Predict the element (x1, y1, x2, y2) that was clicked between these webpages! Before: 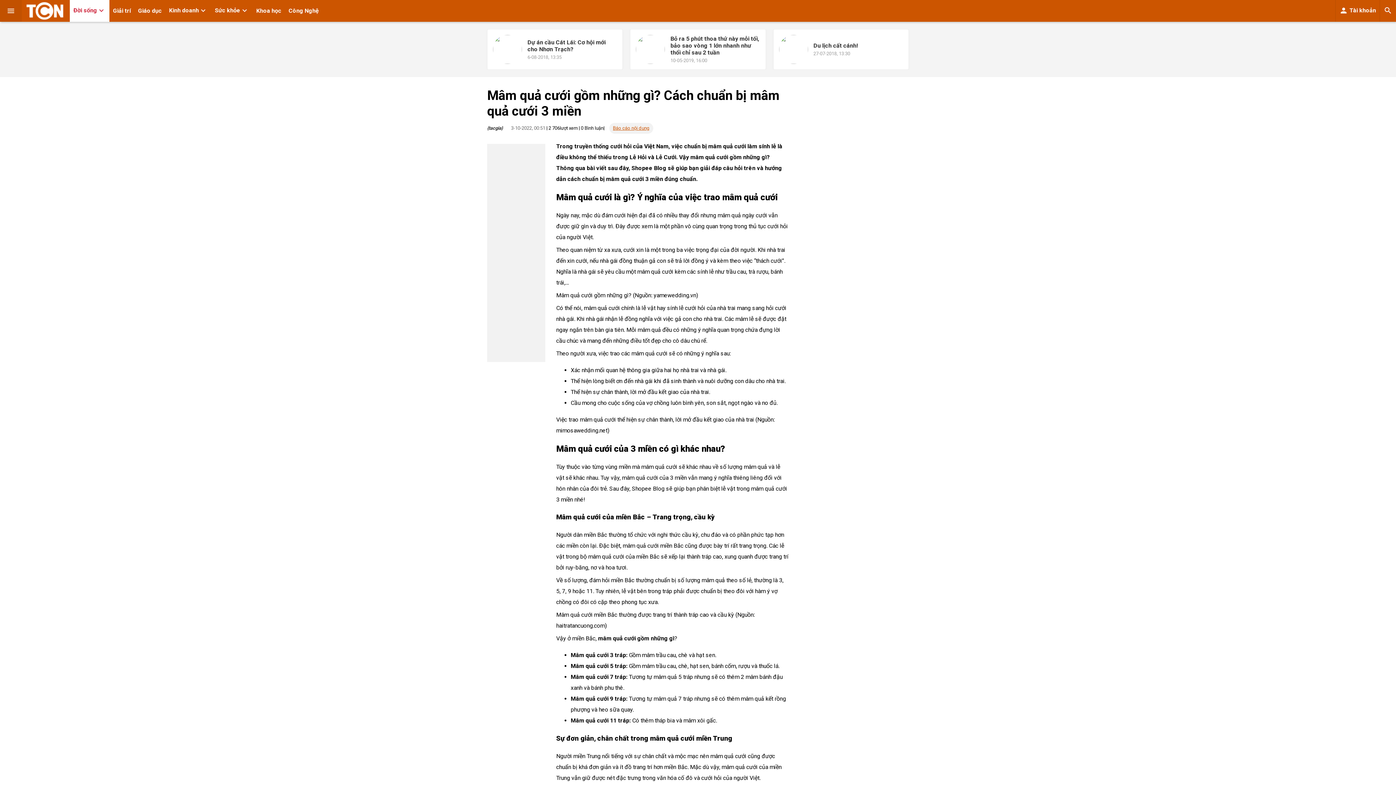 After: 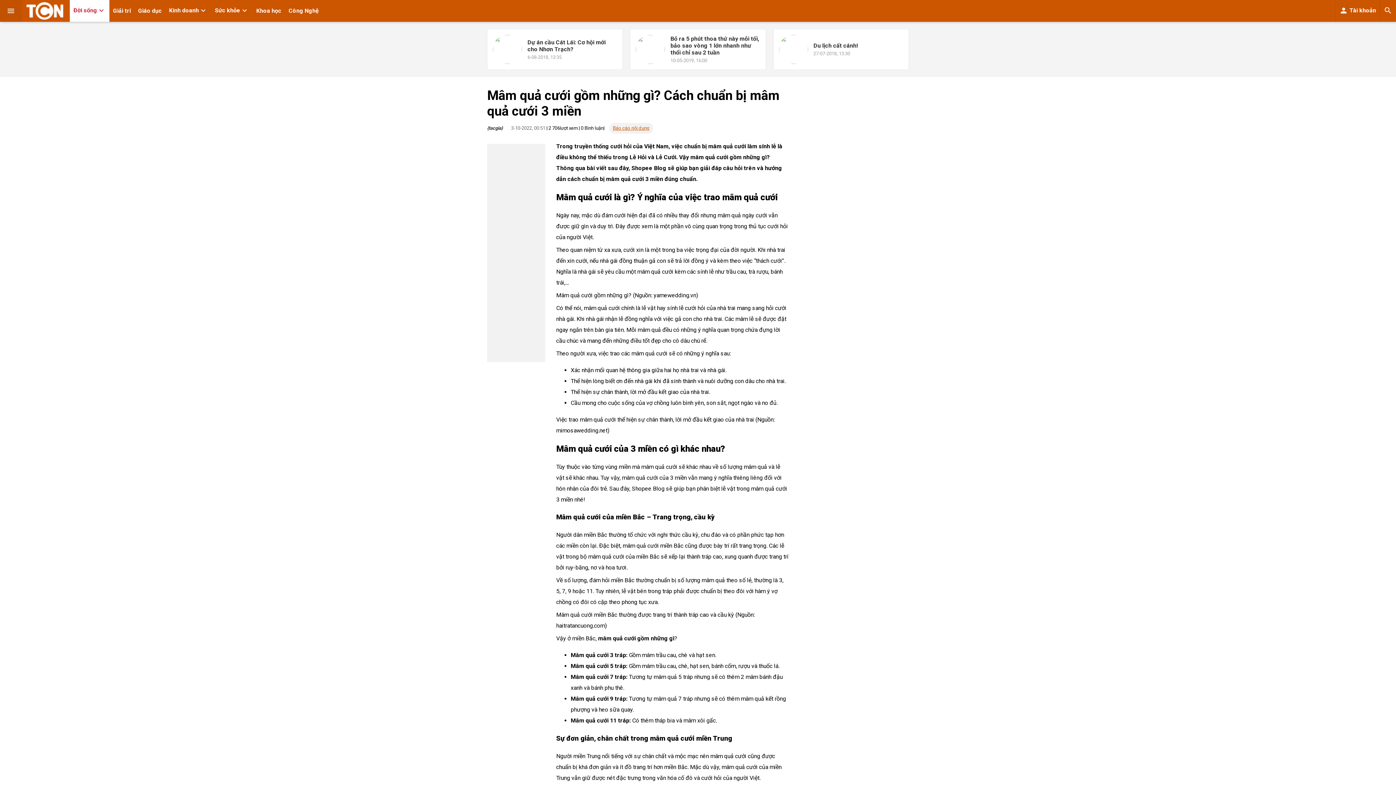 Action: bbox: (613, 125, 649, 130) label: Báo cáo nội dung